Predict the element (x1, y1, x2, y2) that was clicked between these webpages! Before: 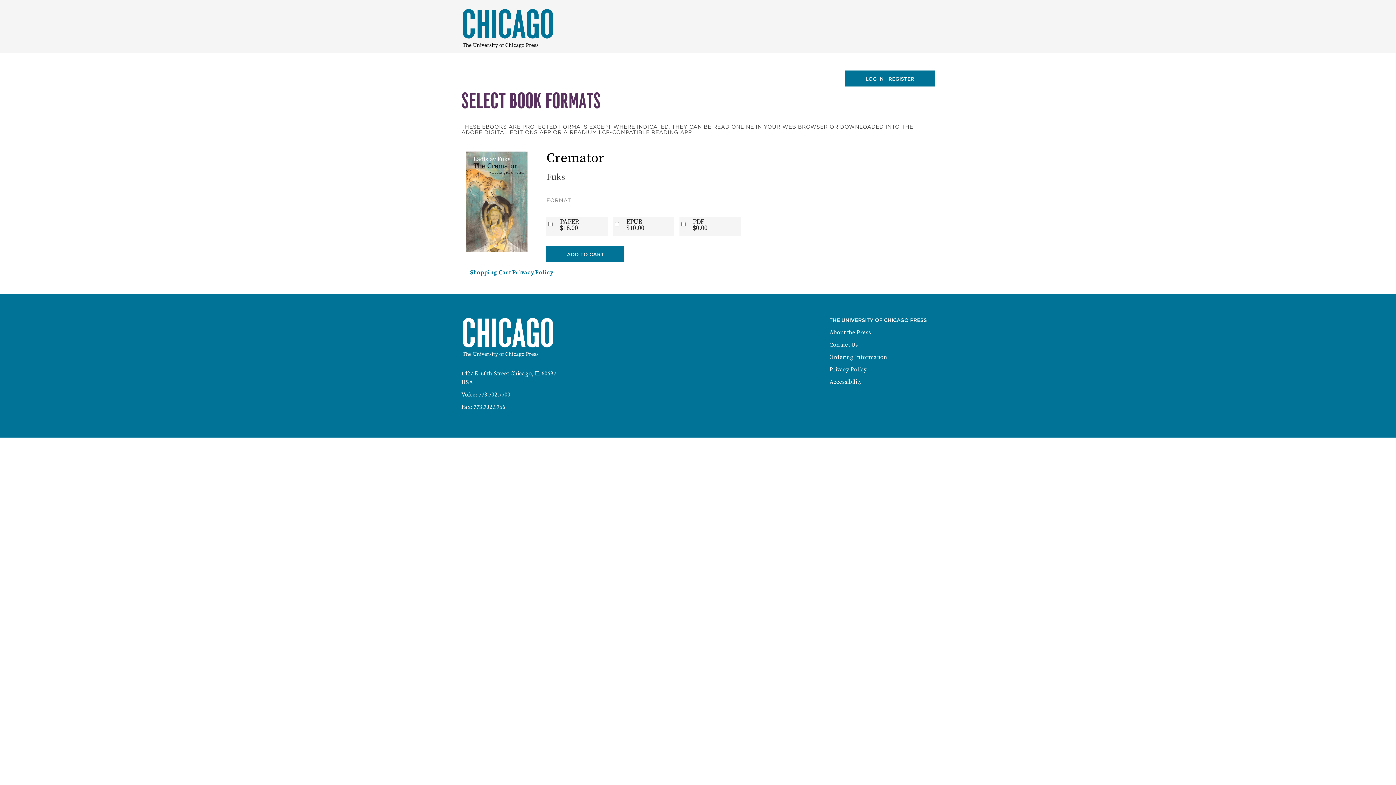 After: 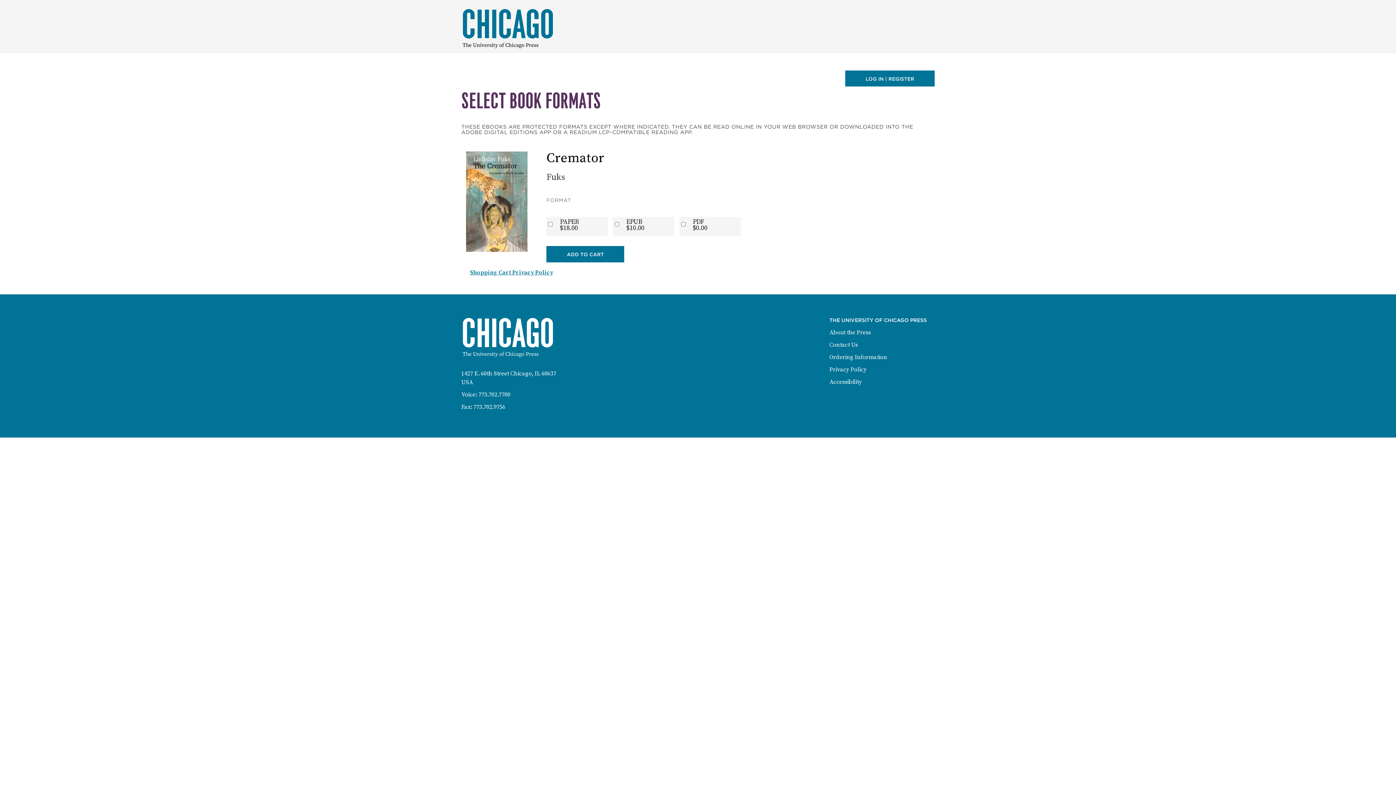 Action: label: ADD TO CART bbox: (546, 246, 624, 262)